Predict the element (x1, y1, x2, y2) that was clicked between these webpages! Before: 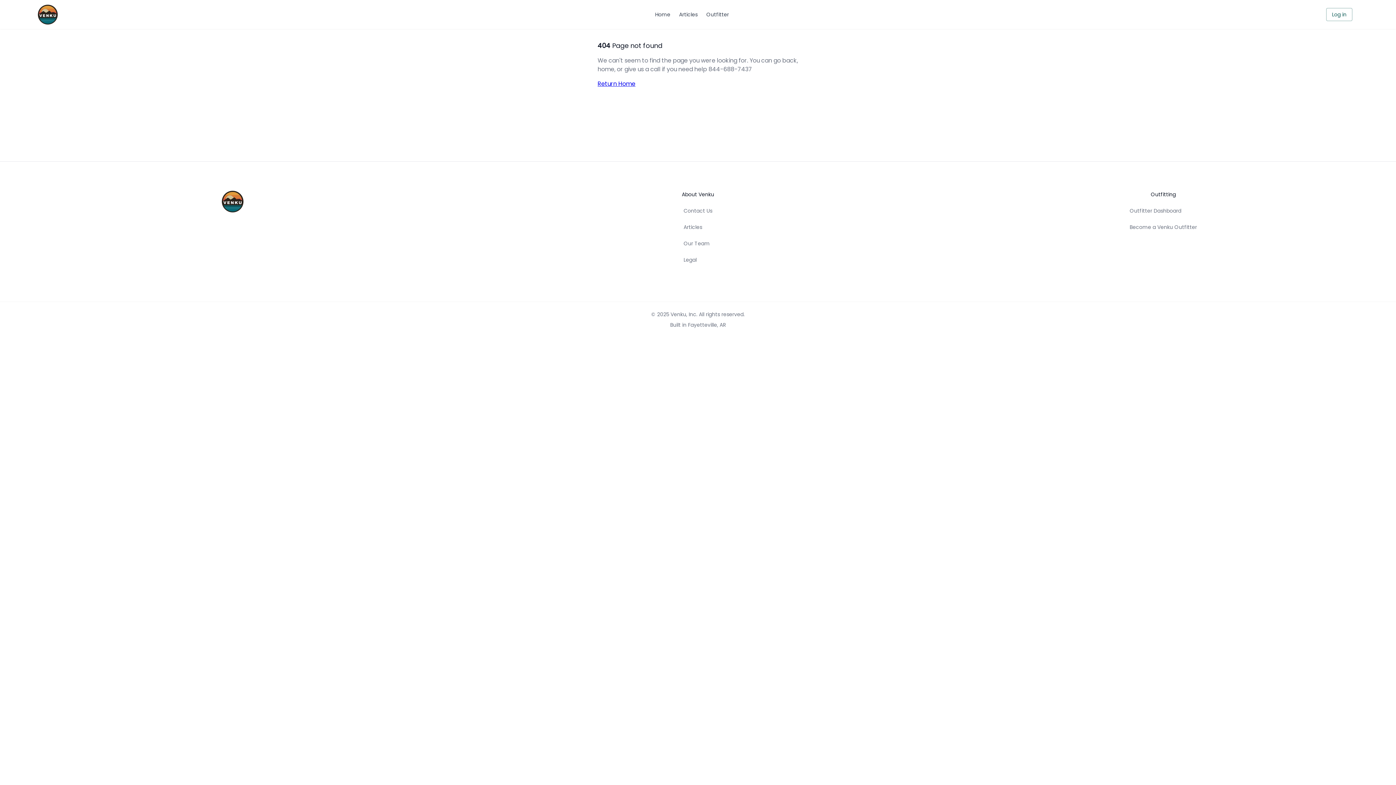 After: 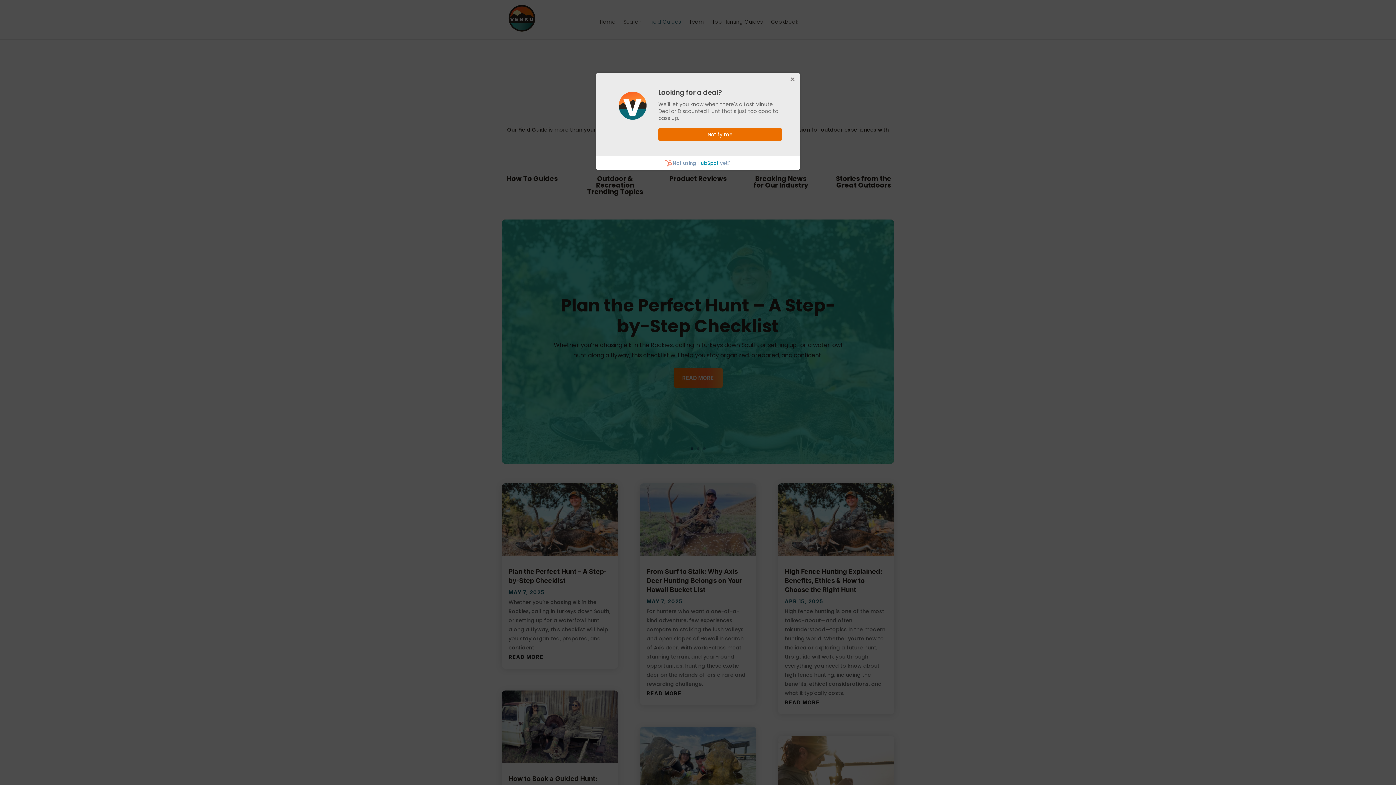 Action: label: Articles bbox: (683, 223, 712, 231)